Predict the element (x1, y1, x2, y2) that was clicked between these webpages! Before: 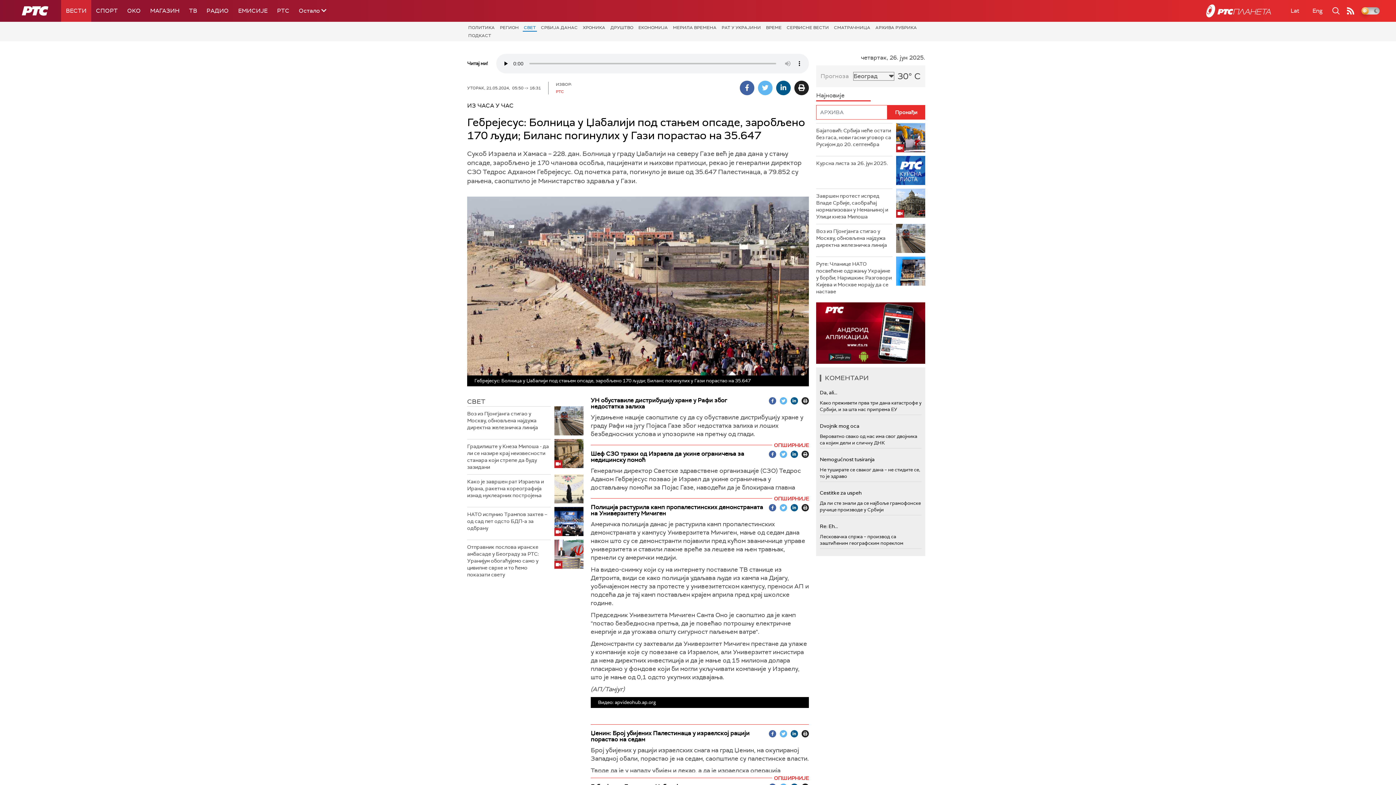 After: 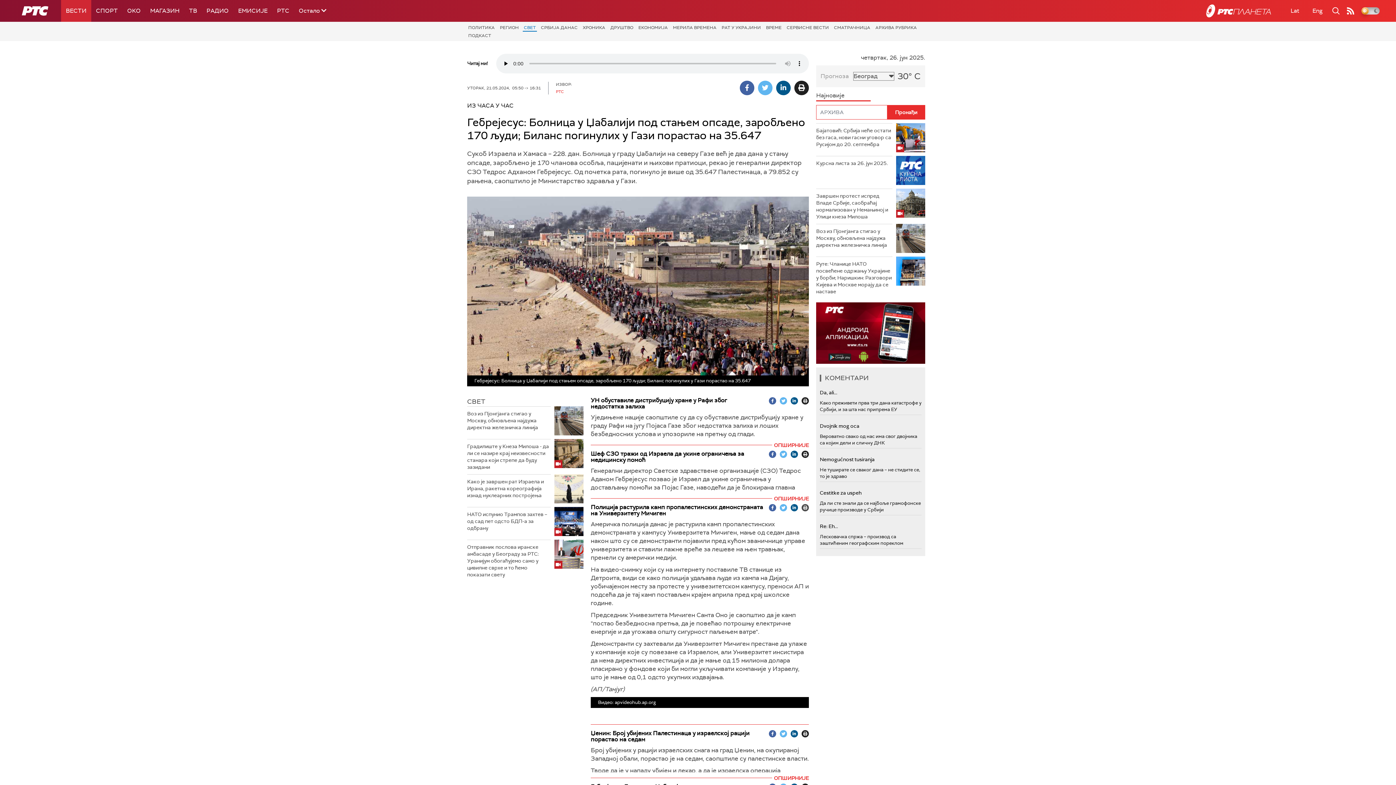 Action: bbox: (801, 504, 809, 511)